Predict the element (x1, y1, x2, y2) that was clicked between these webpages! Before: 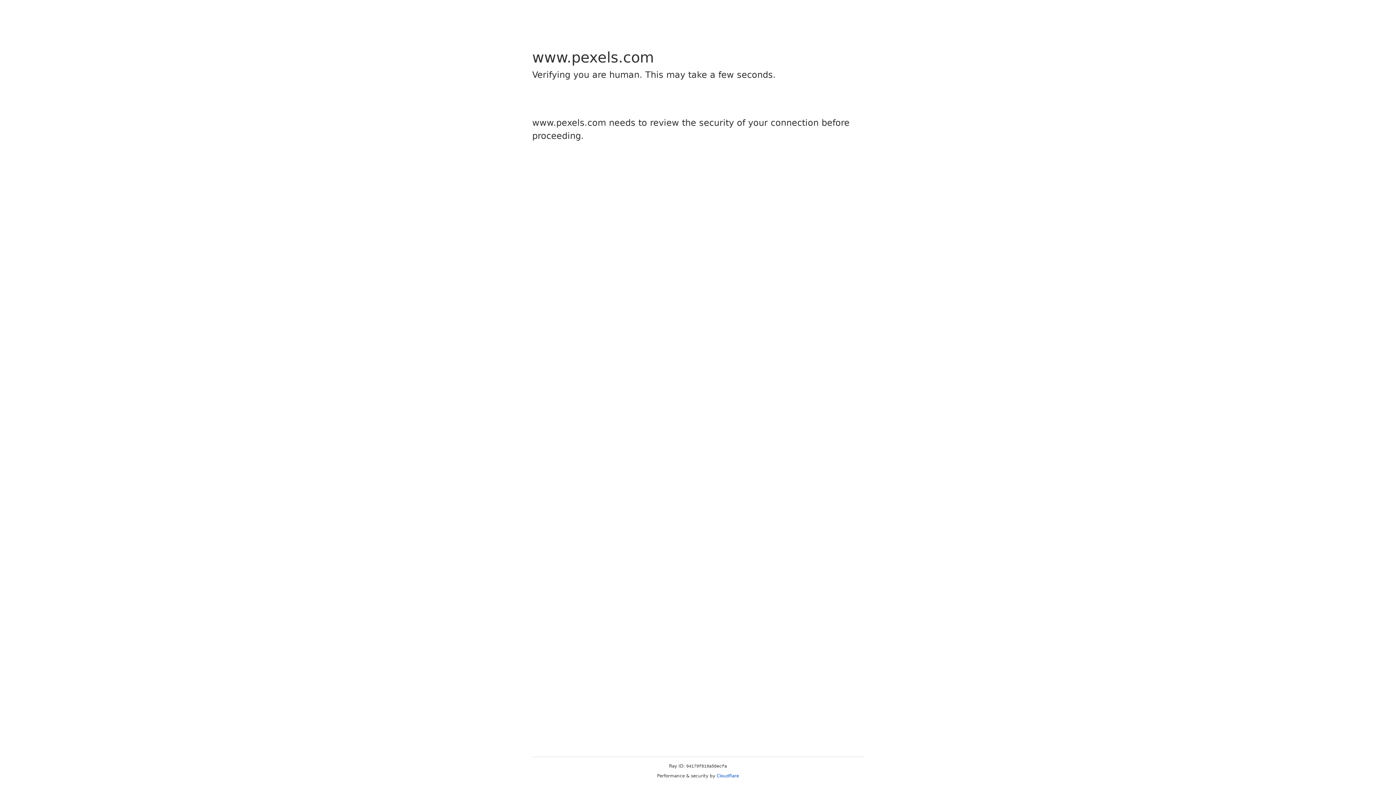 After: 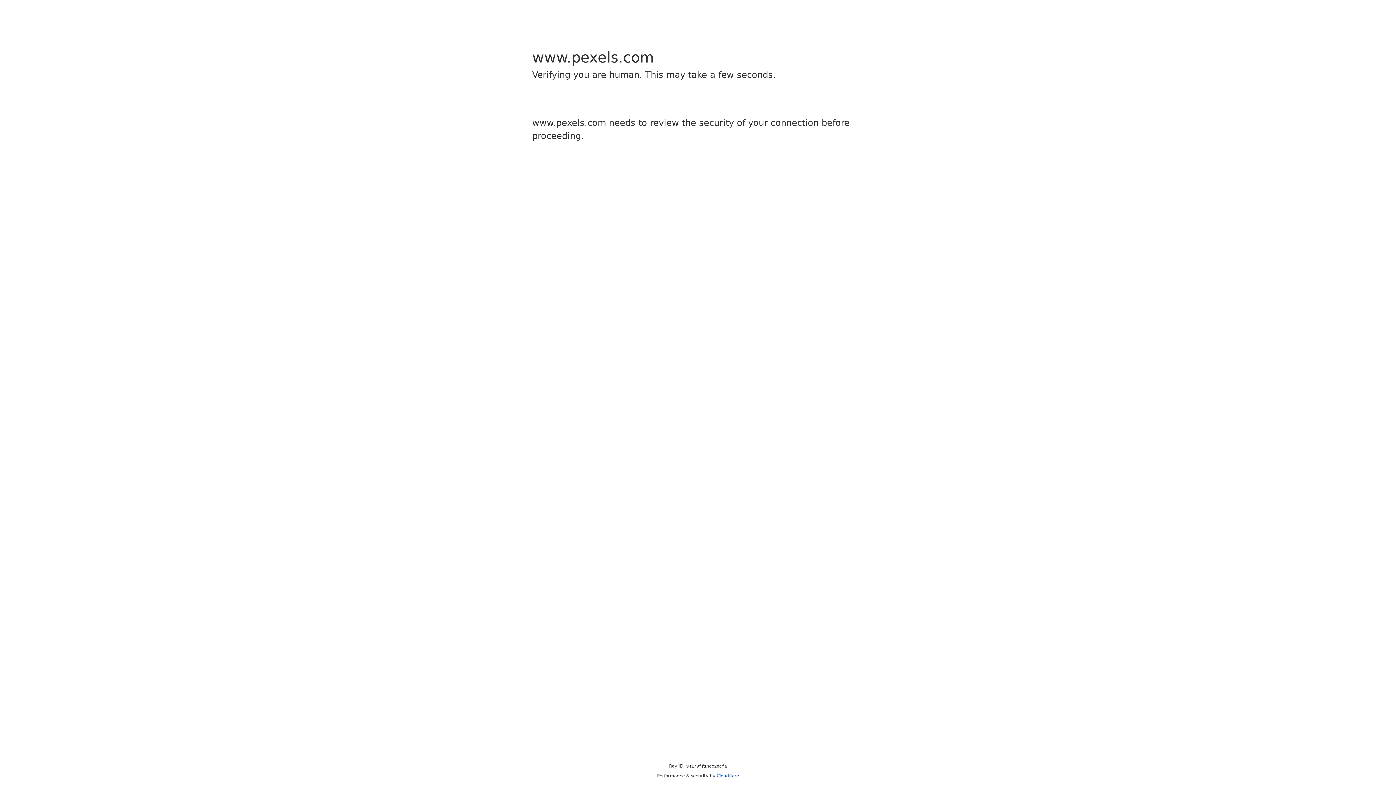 Action: label: Cloudflare bbox: (716, 773, 739, 778)